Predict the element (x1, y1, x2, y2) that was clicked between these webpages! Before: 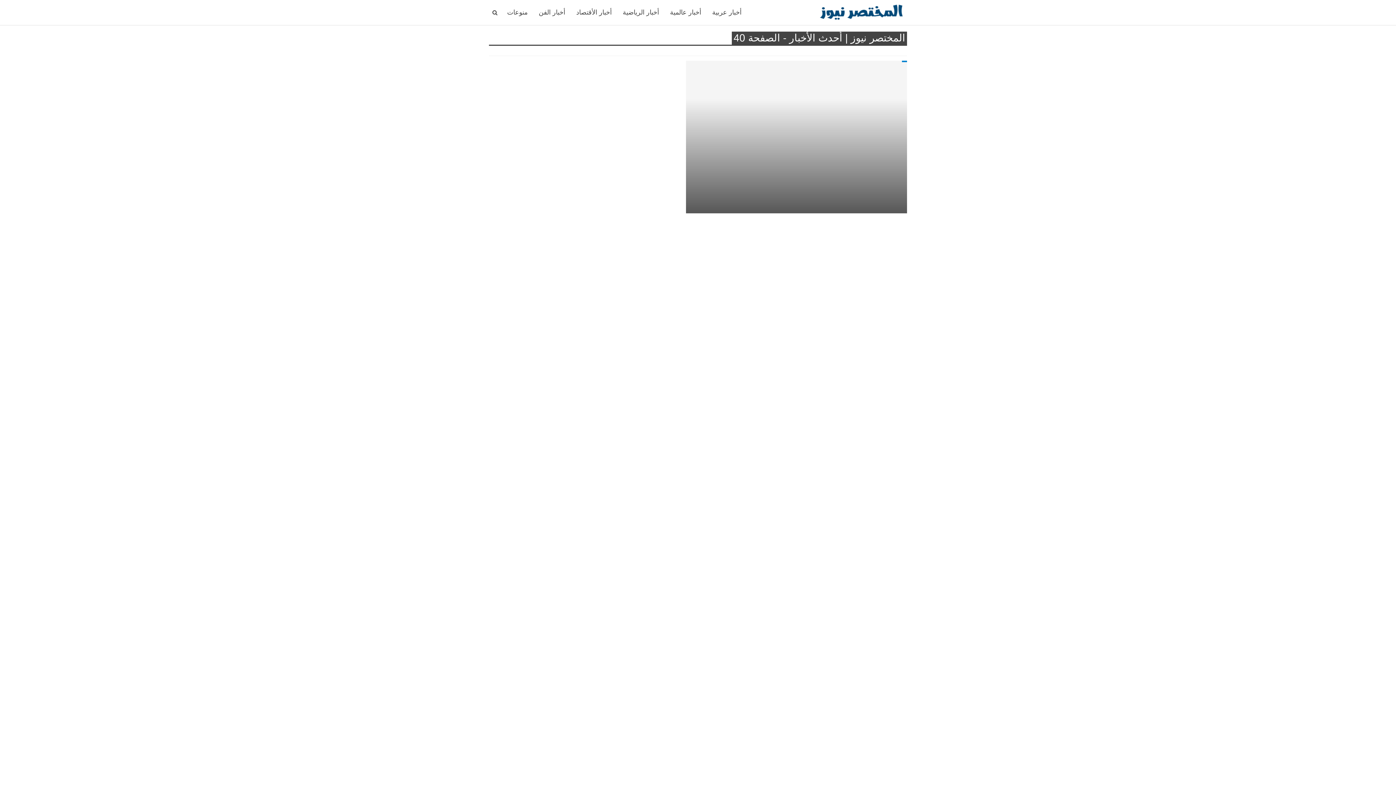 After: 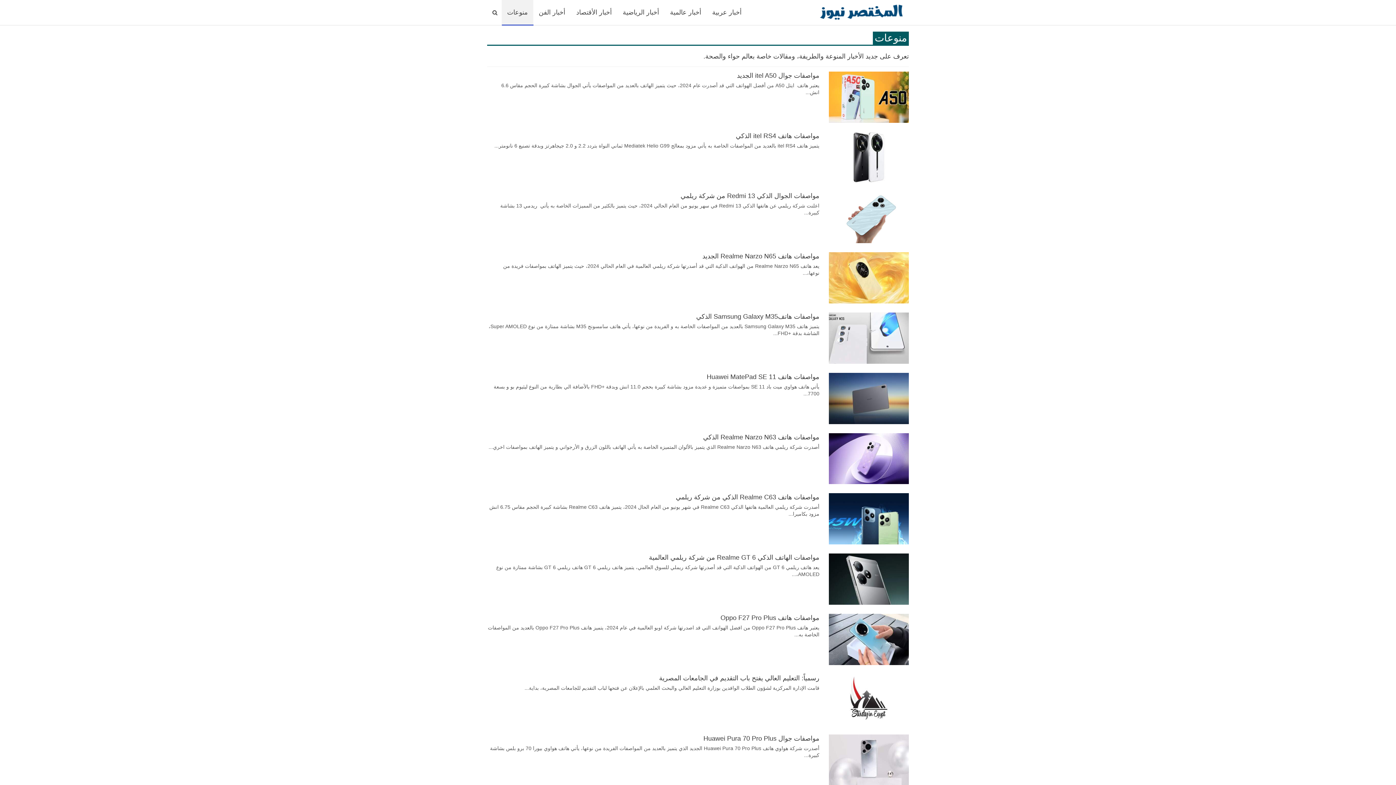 Action: bbox: (501, 0, 533, 25) label: منوعات